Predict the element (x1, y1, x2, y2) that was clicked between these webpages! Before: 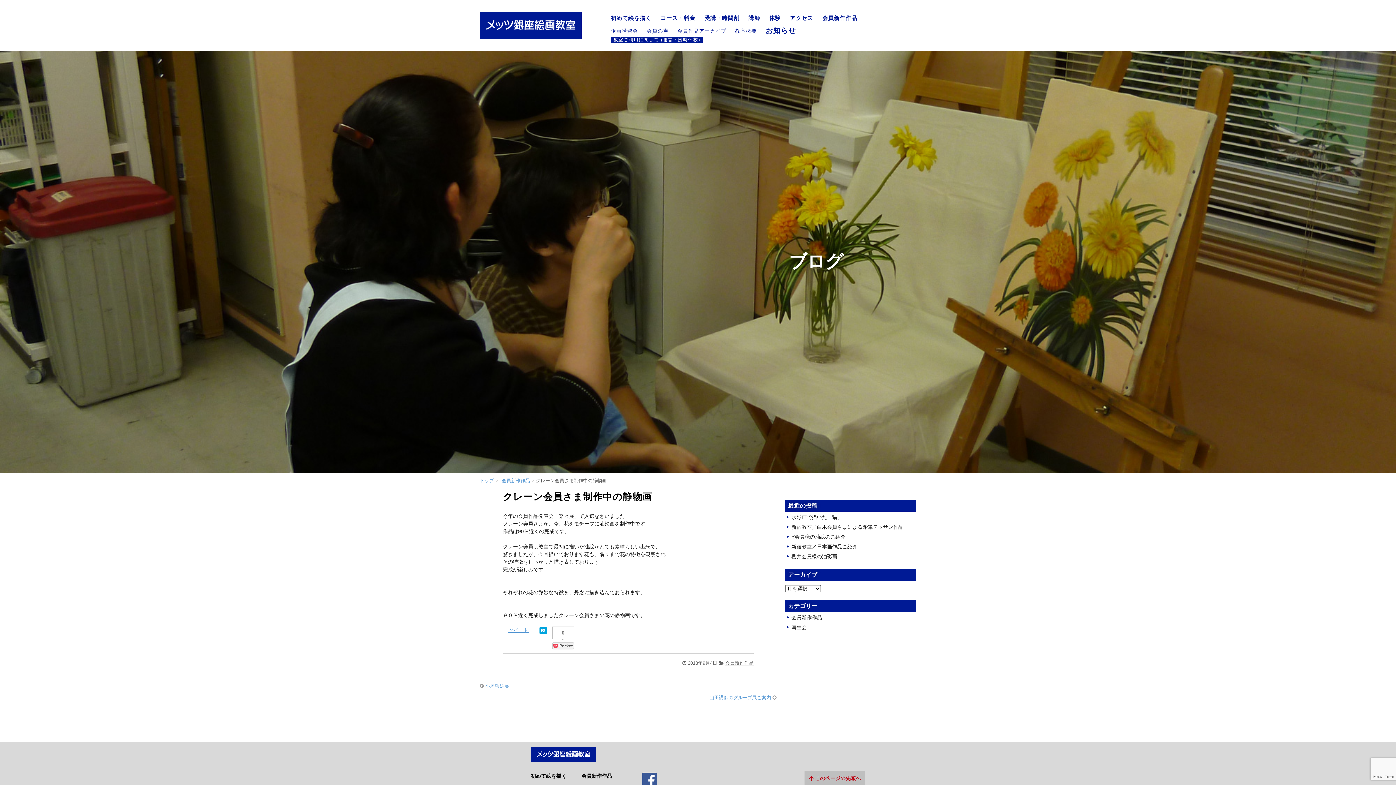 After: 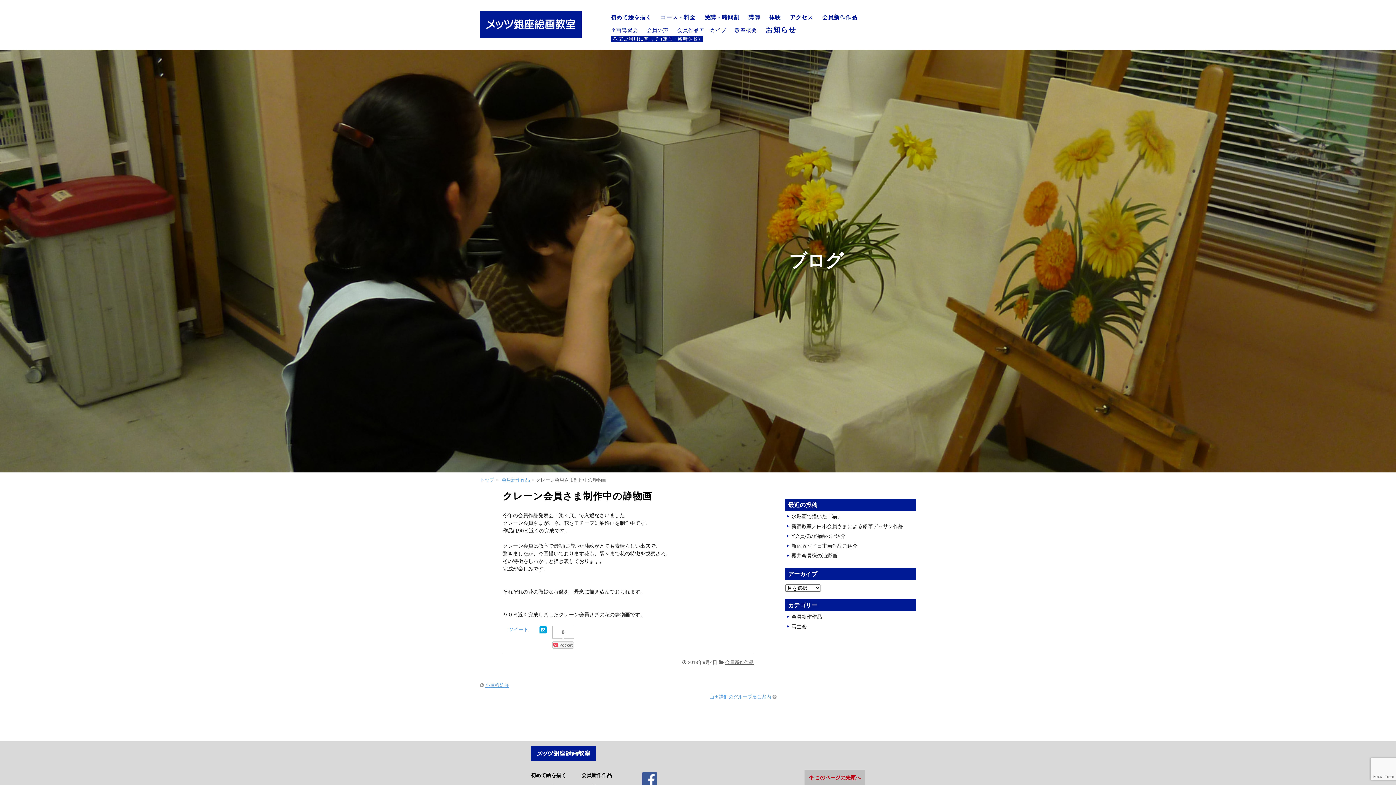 Action: bbox: (642, 780, 656, 786)